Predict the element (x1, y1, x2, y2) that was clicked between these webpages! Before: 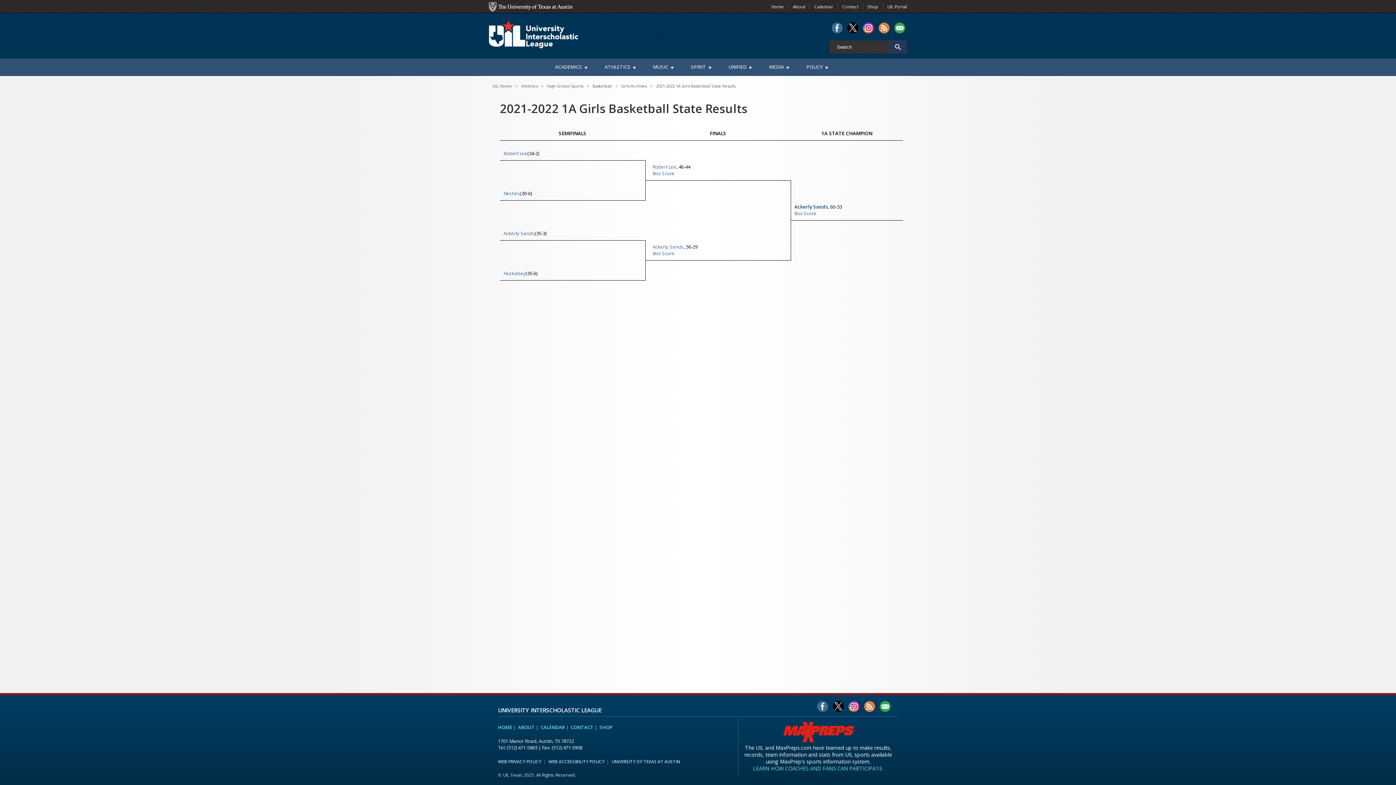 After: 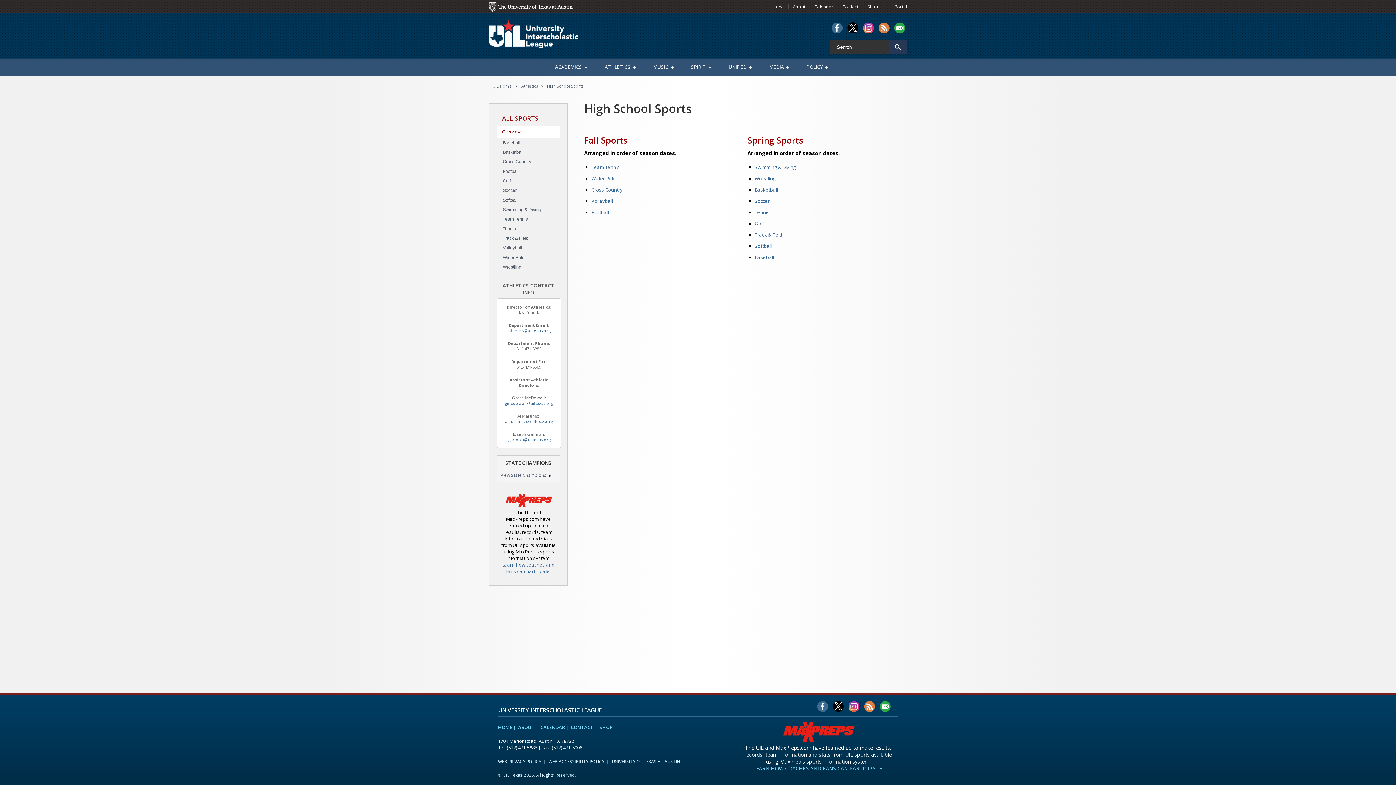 Action: label: High School Sports bbox: (547, 83, 583, 88)